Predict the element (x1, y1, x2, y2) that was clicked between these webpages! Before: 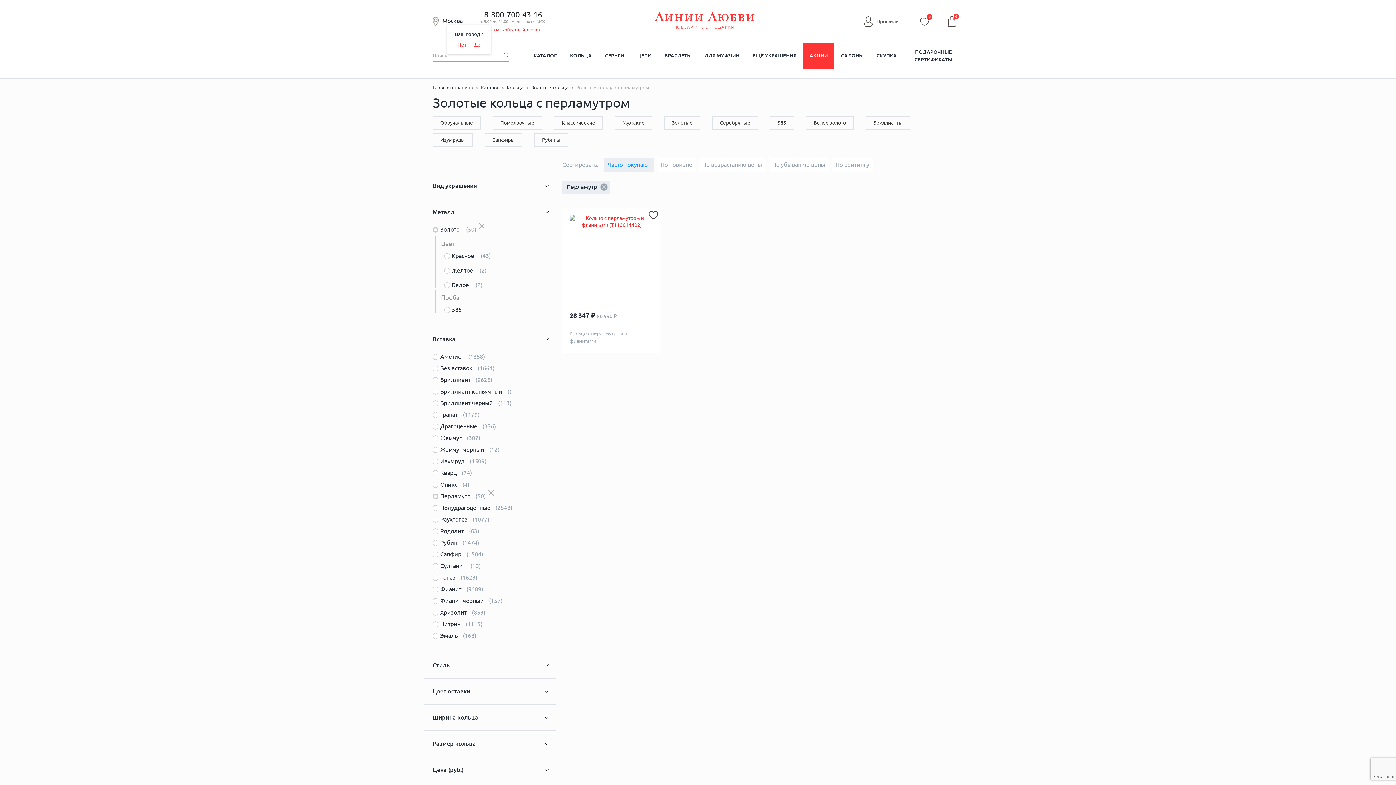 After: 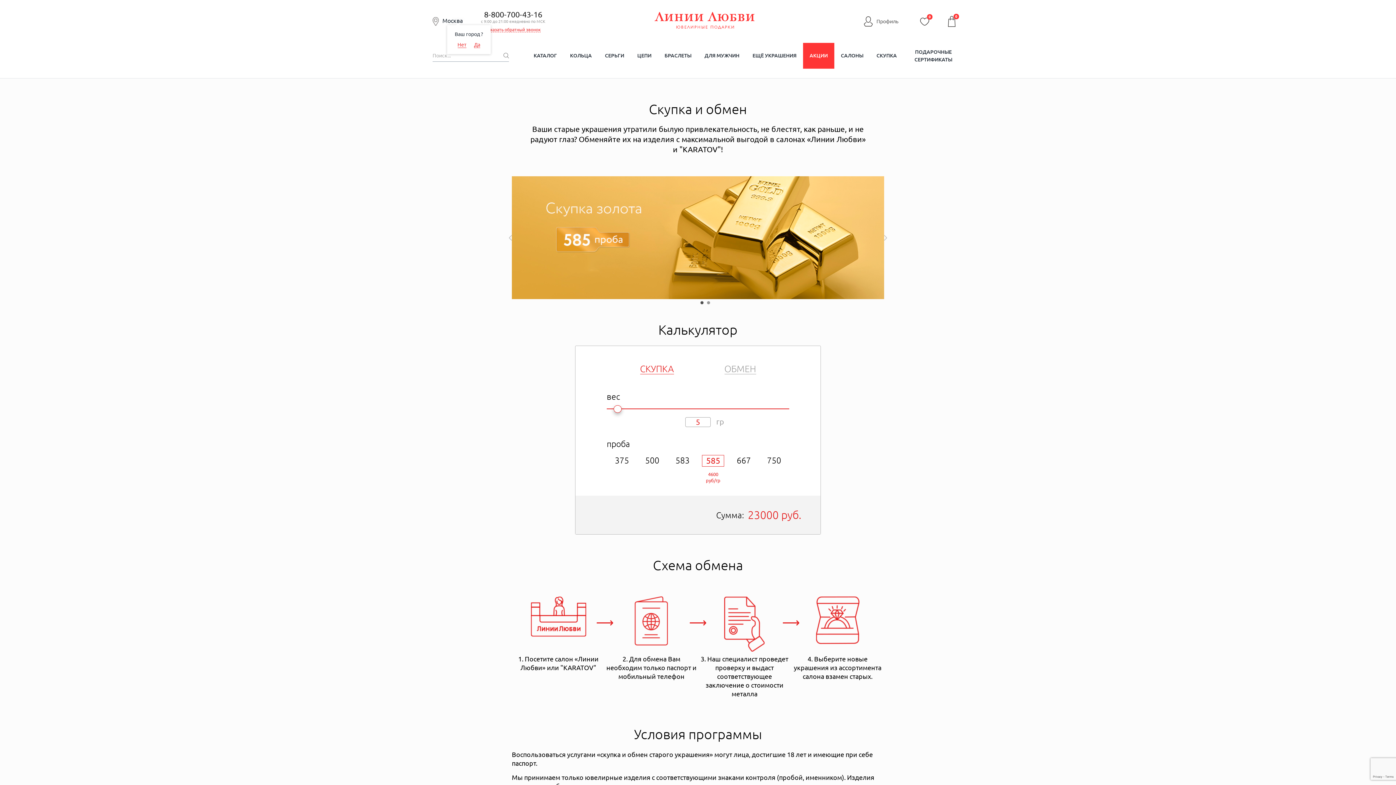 Action: bbox: (870, 42, 903, 68) label: СКУПКА